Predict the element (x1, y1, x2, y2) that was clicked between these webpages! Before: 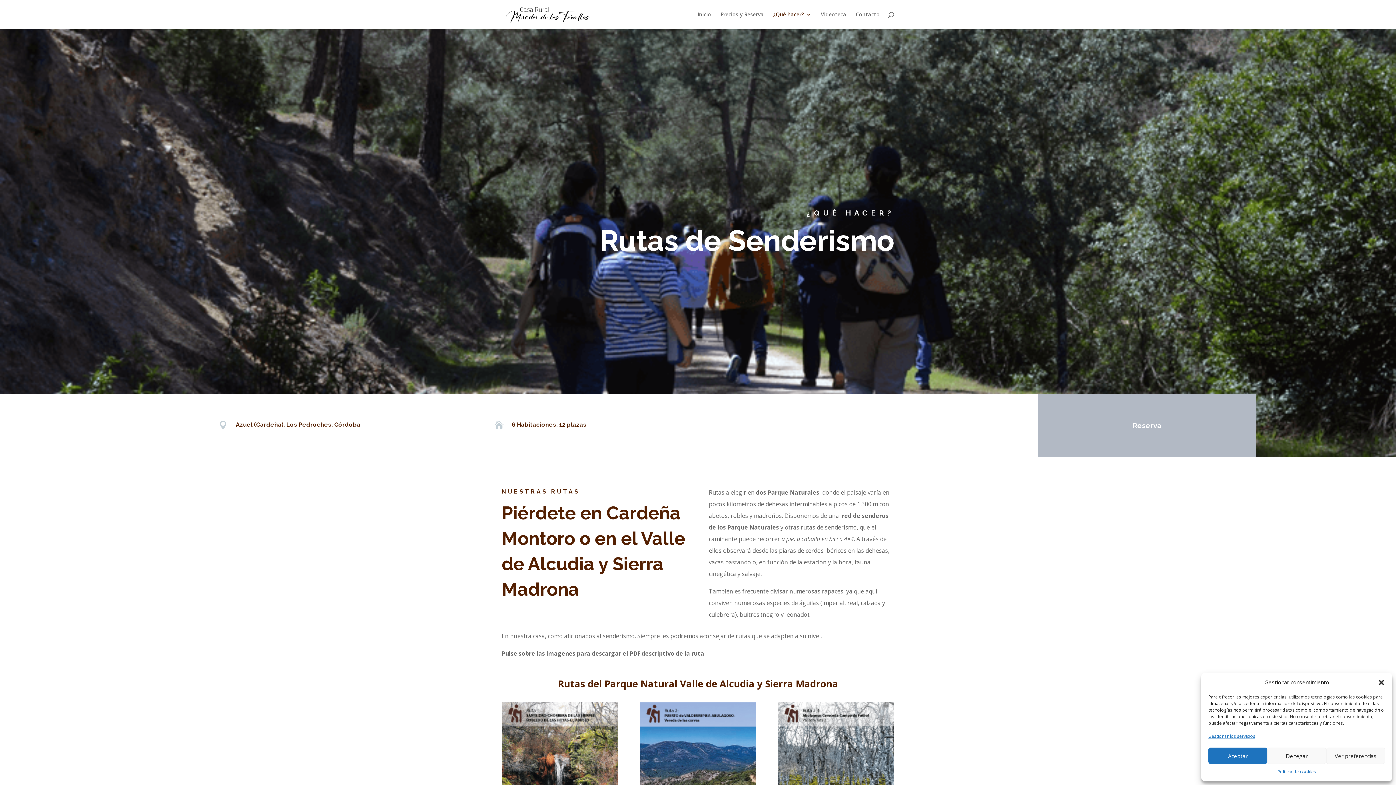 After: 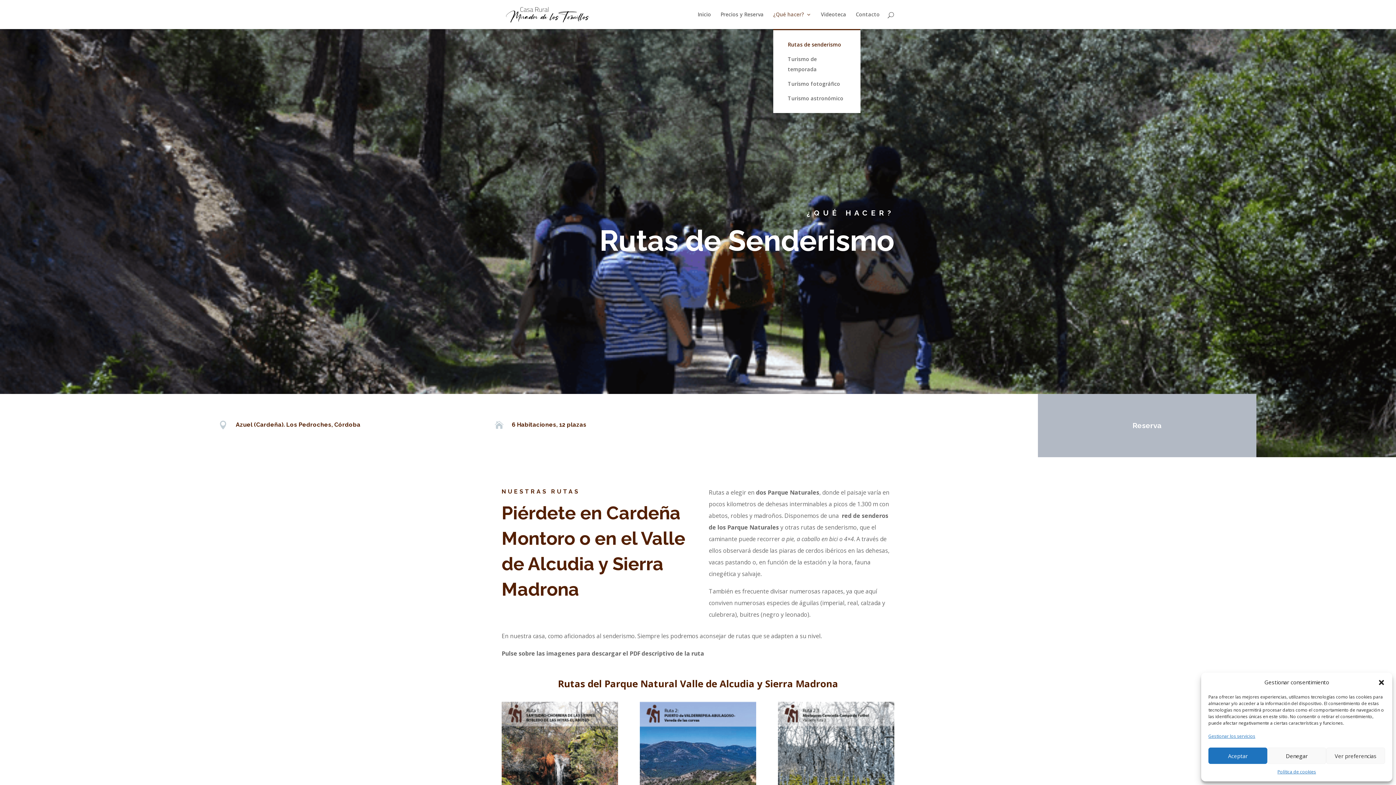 Action: label: ¿Qué hacer? bbox: (773, 12, 811, 29)